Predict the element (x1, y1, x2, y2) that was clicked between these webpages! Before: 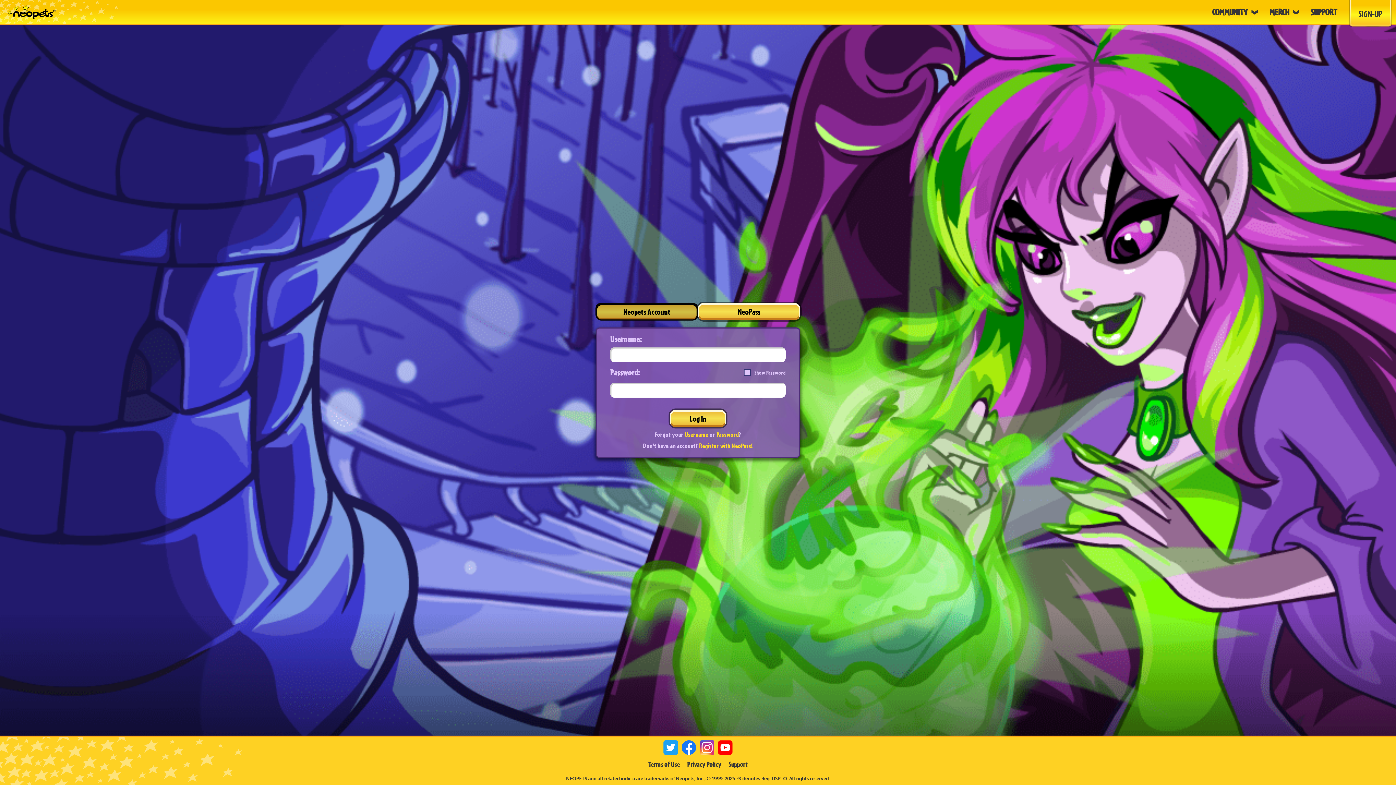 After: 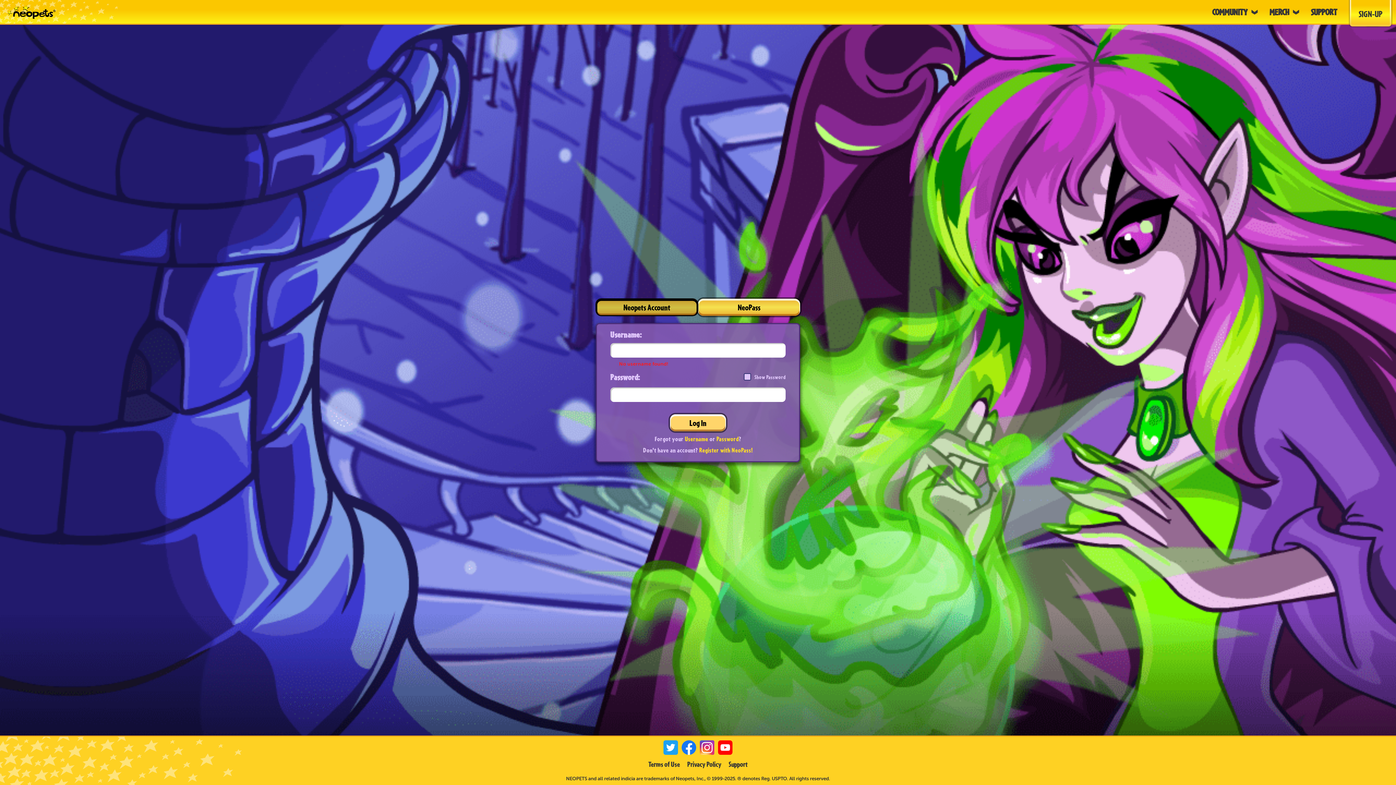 Action: label: Log In bbox: (670, 410, 726, 427)